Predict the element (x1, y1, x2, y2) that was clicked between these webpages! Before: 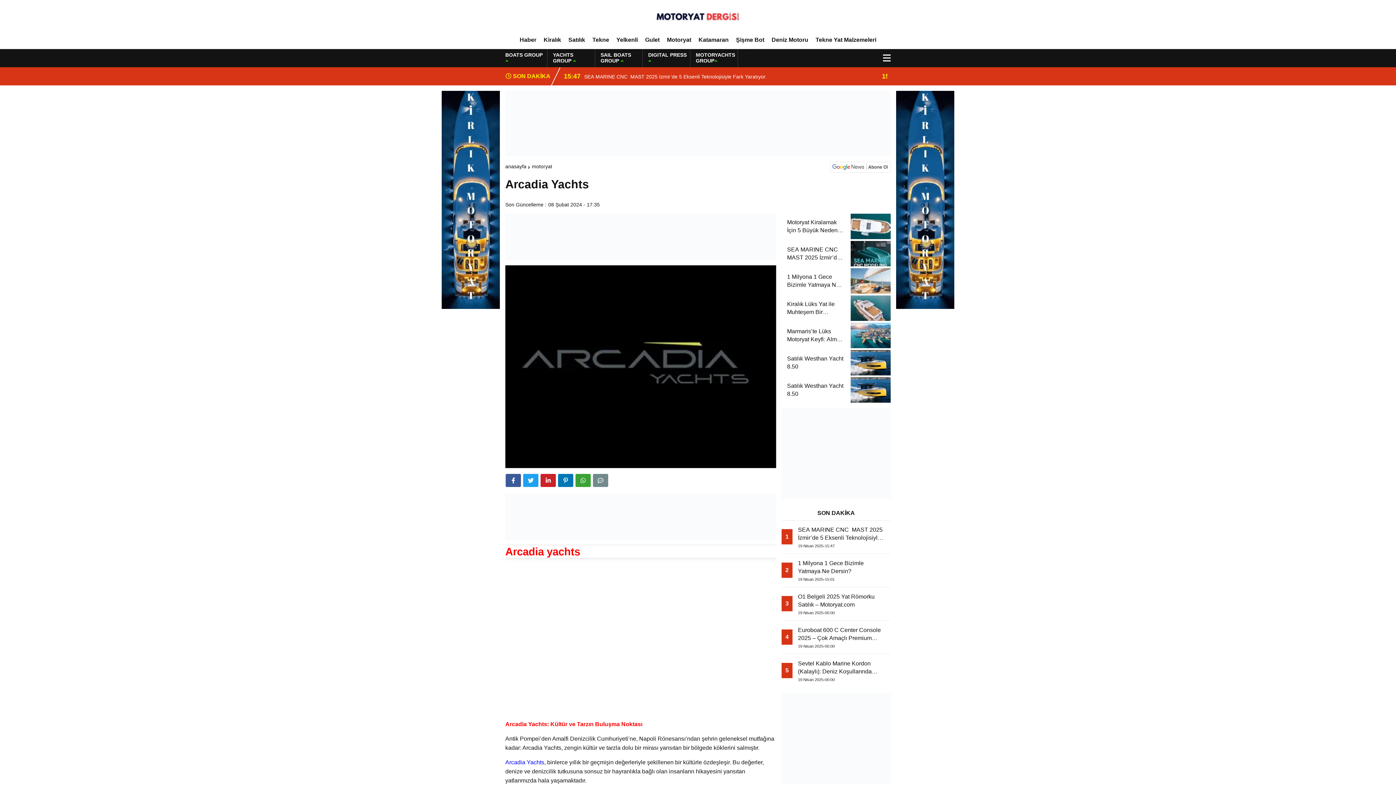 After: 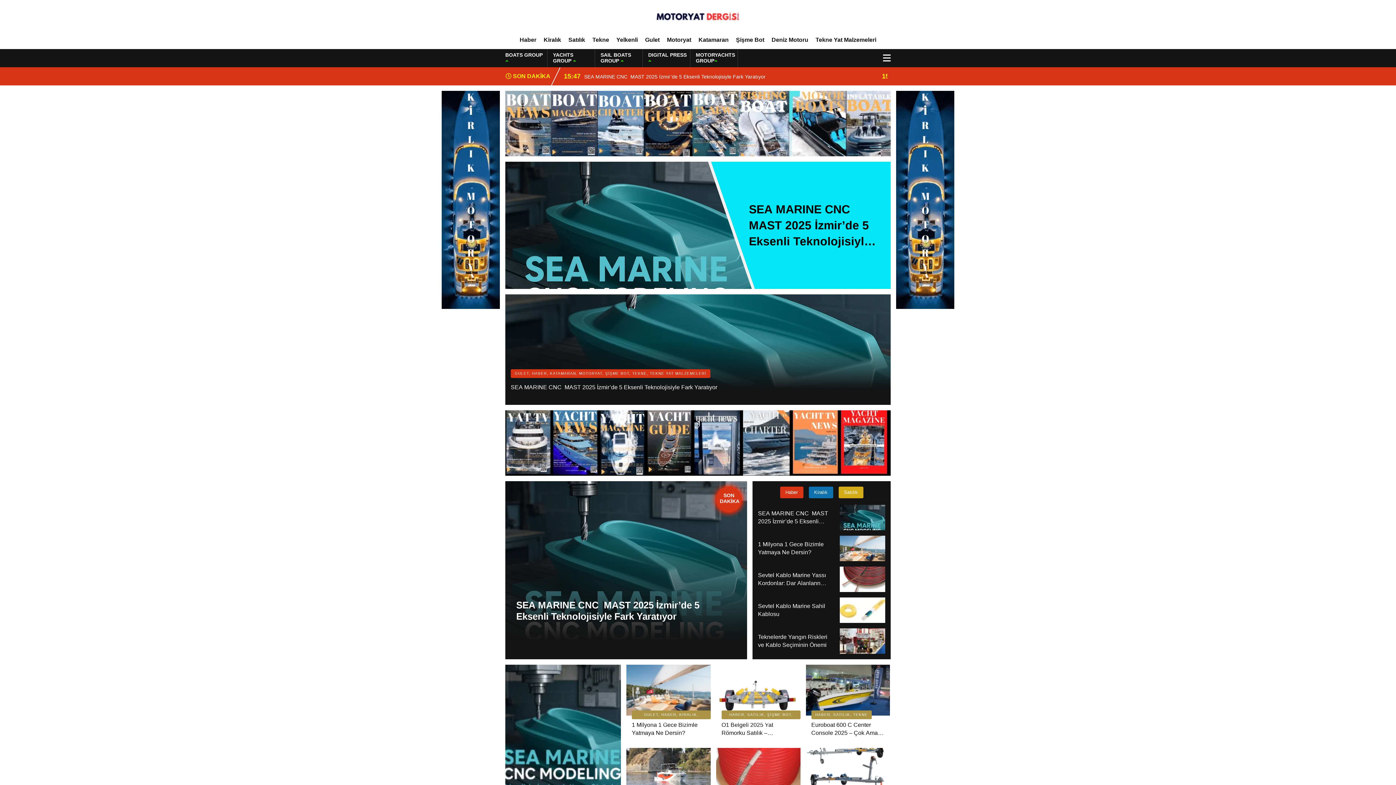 Action: bbox: (654, 14, 741, 20)